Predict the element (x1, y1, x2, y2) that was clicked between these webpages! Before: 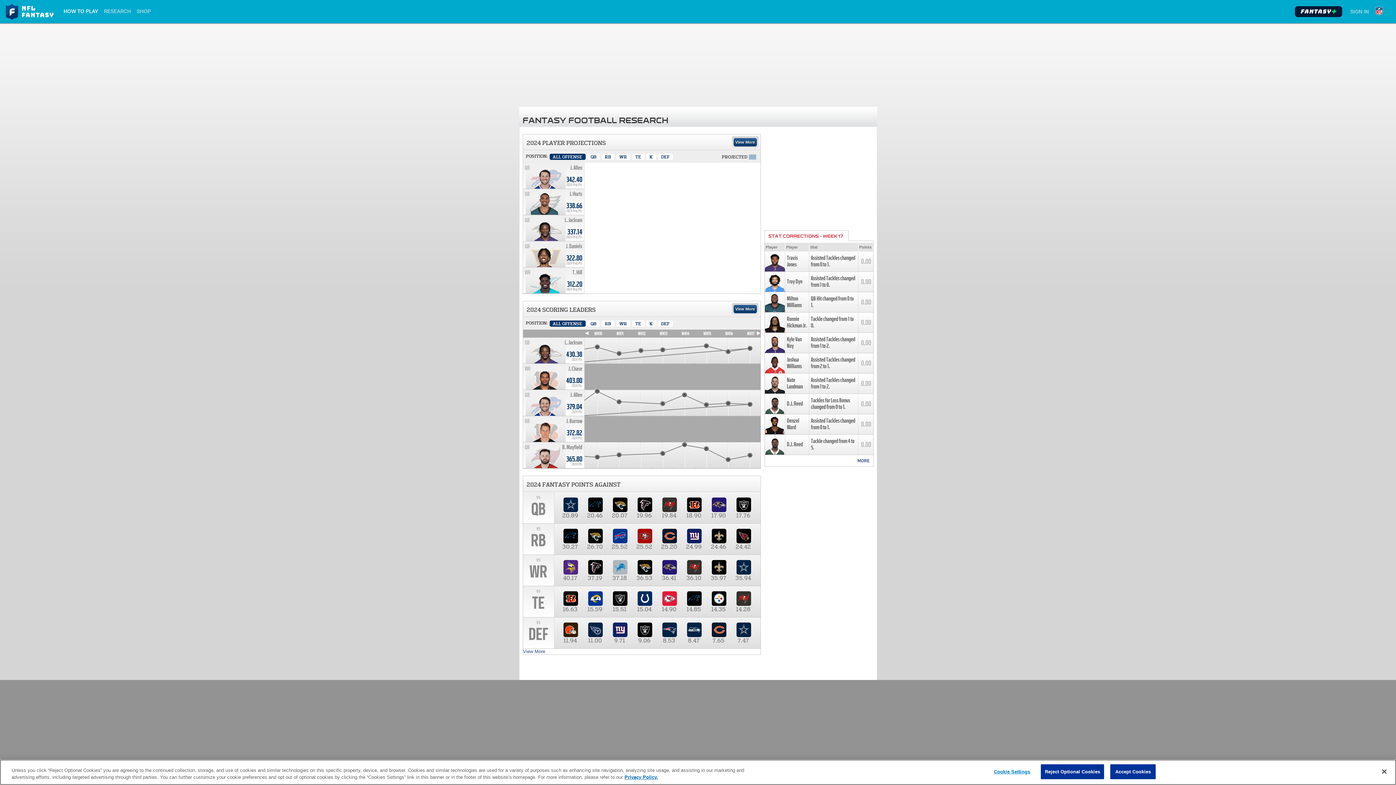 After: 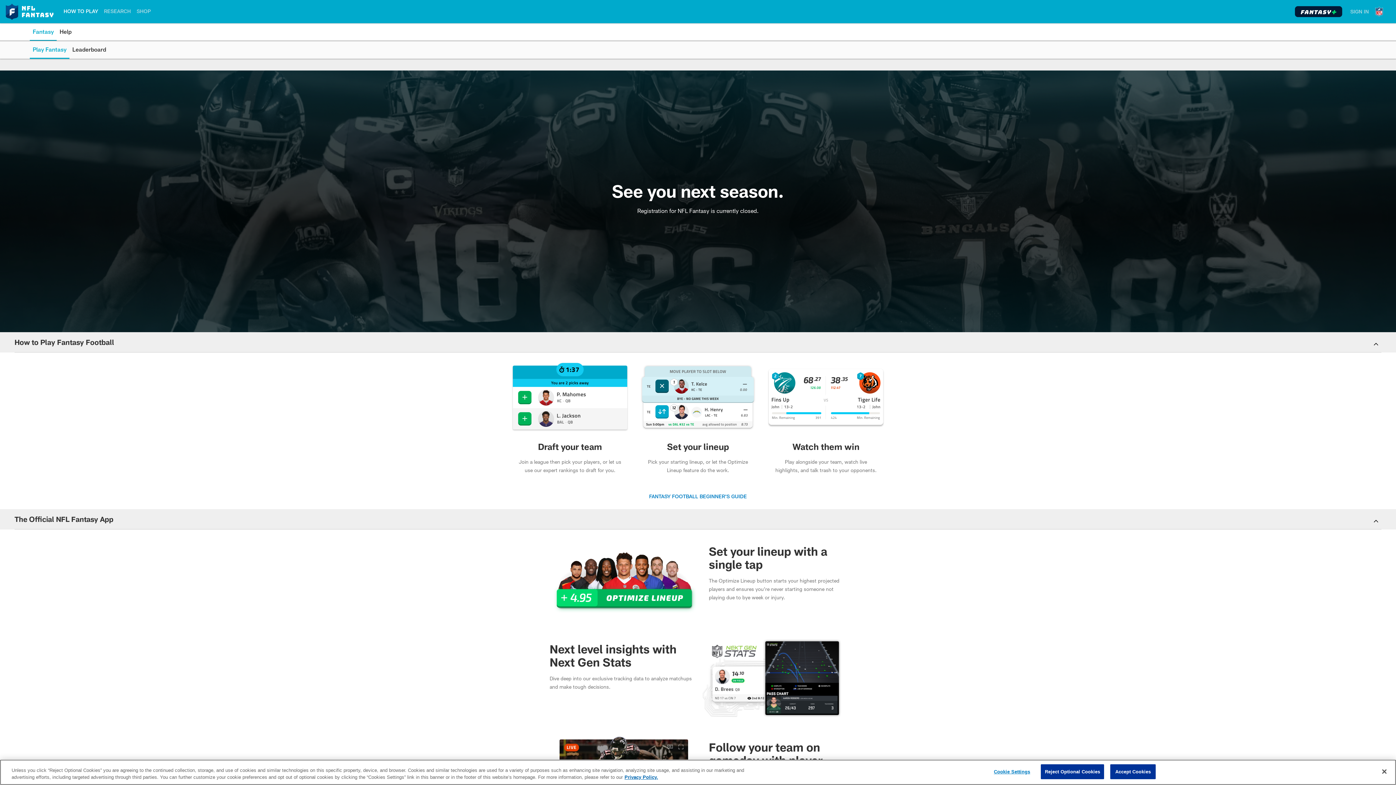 Action: label: HOW TO PLAY bbox: (63, 2, 98, 19)